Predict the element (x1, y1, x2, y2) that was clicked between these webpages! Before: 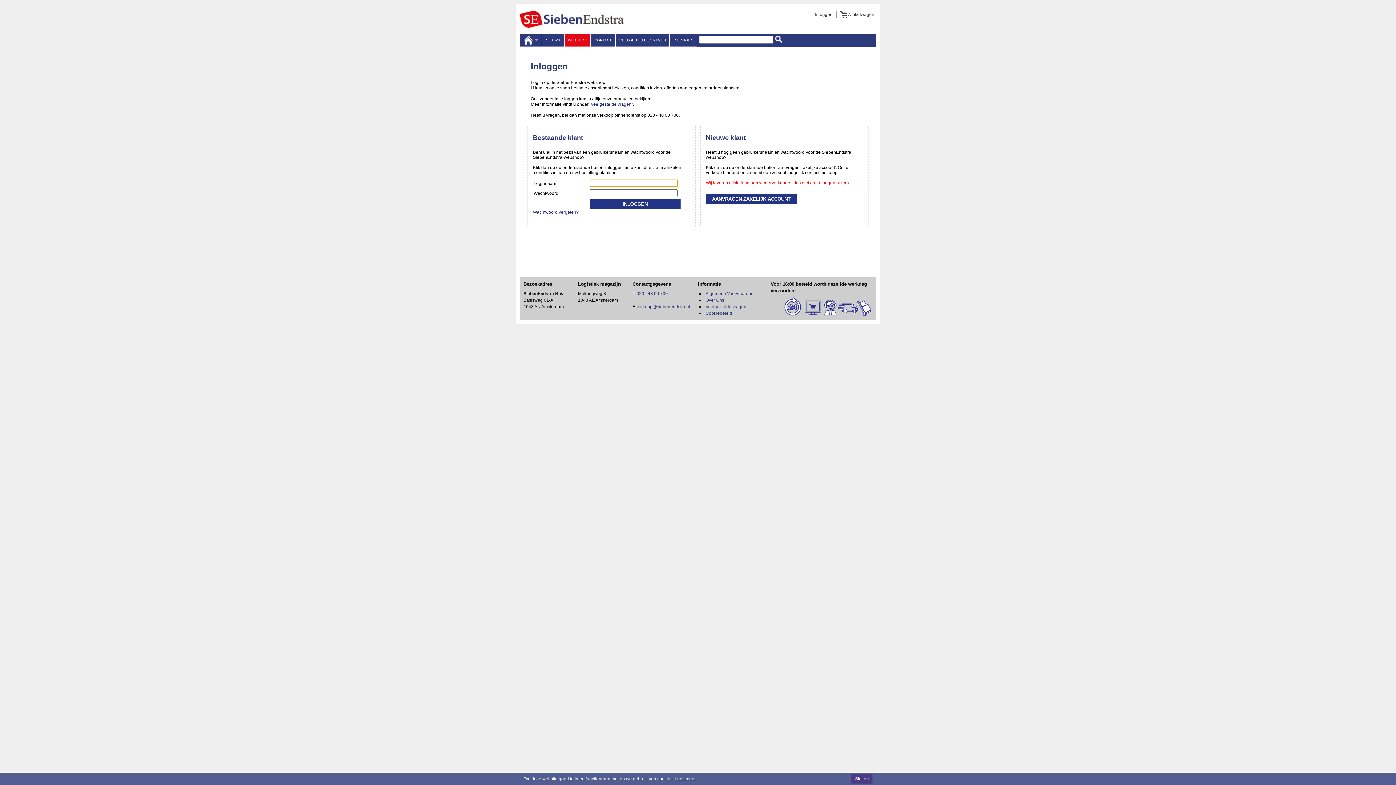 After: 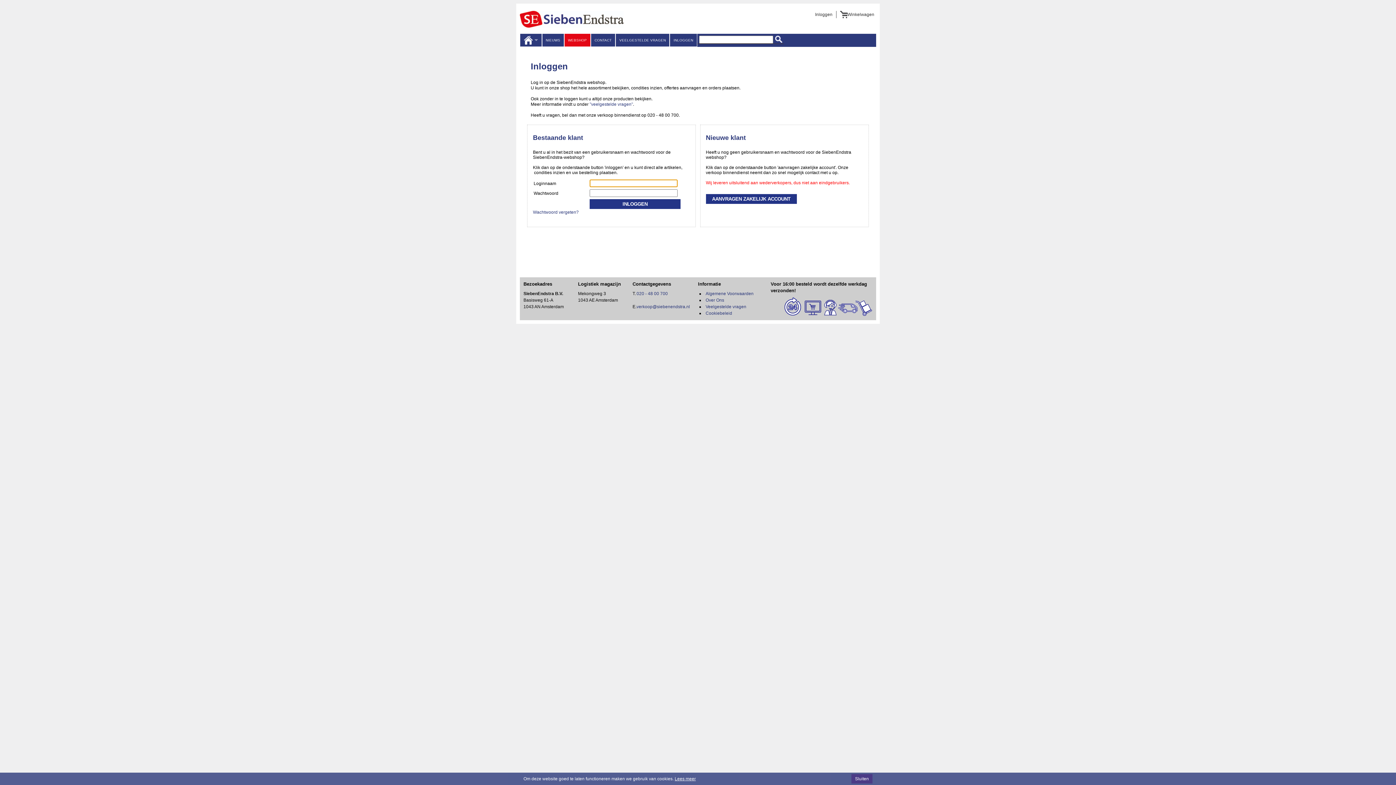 Action: label: Inloggen bbox: (815, 12, 832, 17)